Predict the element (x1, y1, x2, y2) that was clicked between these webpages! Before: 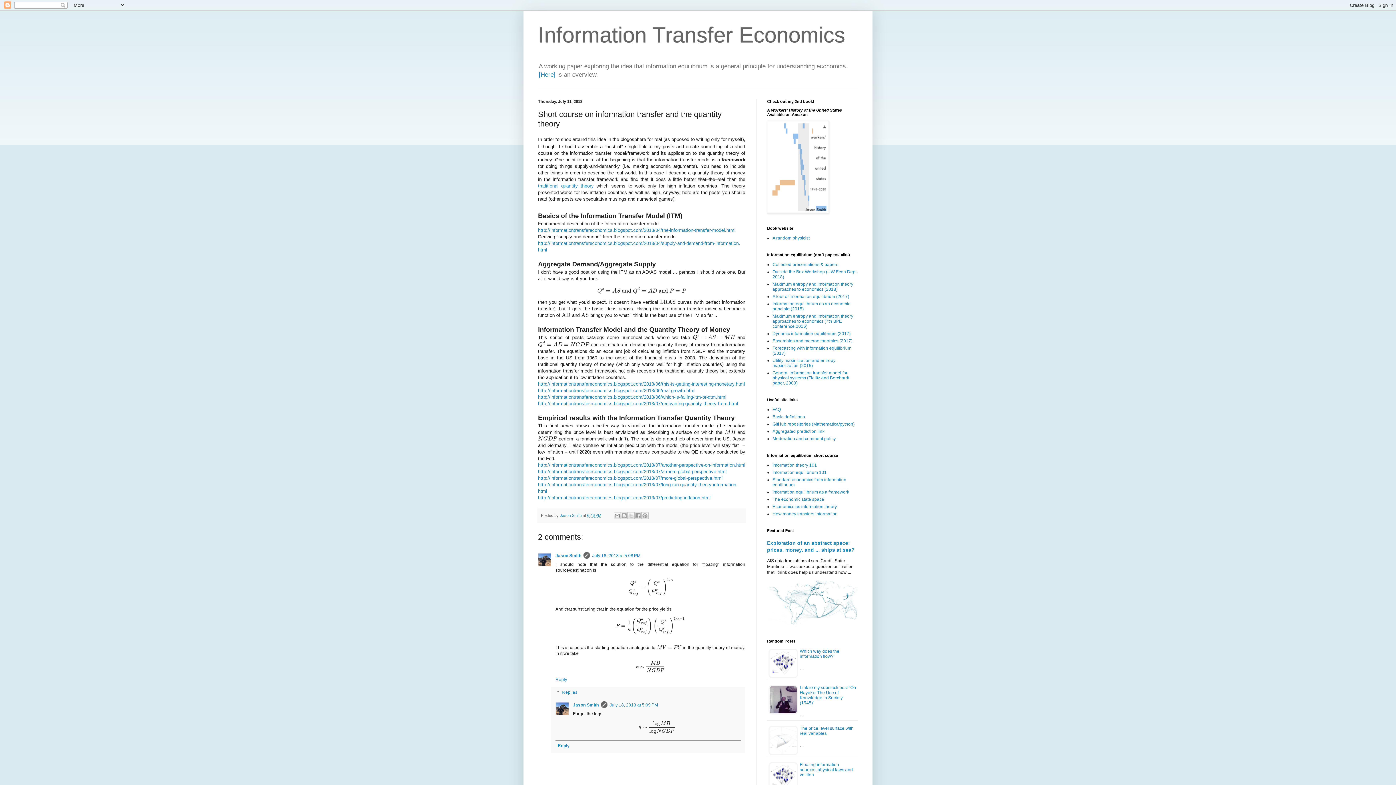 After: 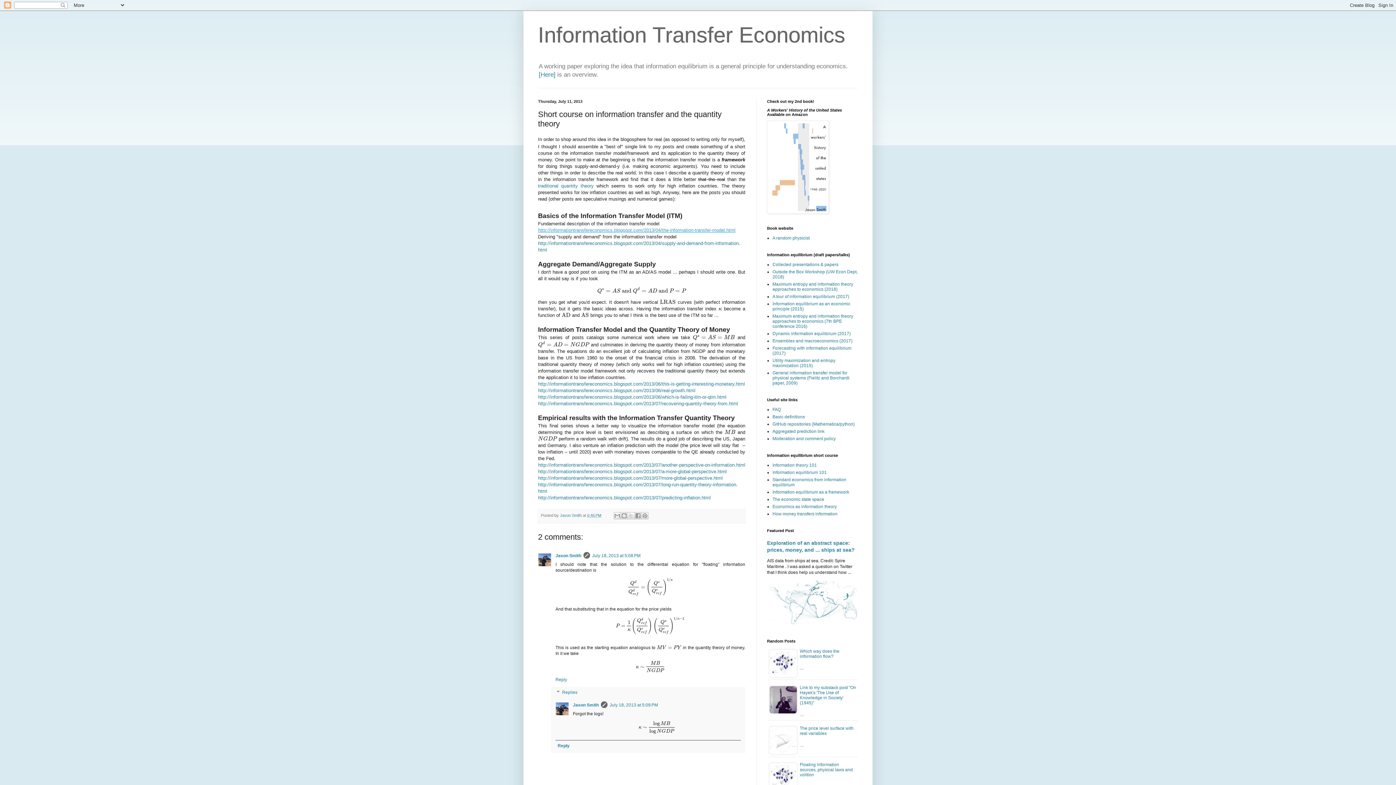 Action: label: http://informationtransfereconomics.blogspot.com/2013/04/the-information-transfer-model.html bbox: (538, 227, 735, 233)